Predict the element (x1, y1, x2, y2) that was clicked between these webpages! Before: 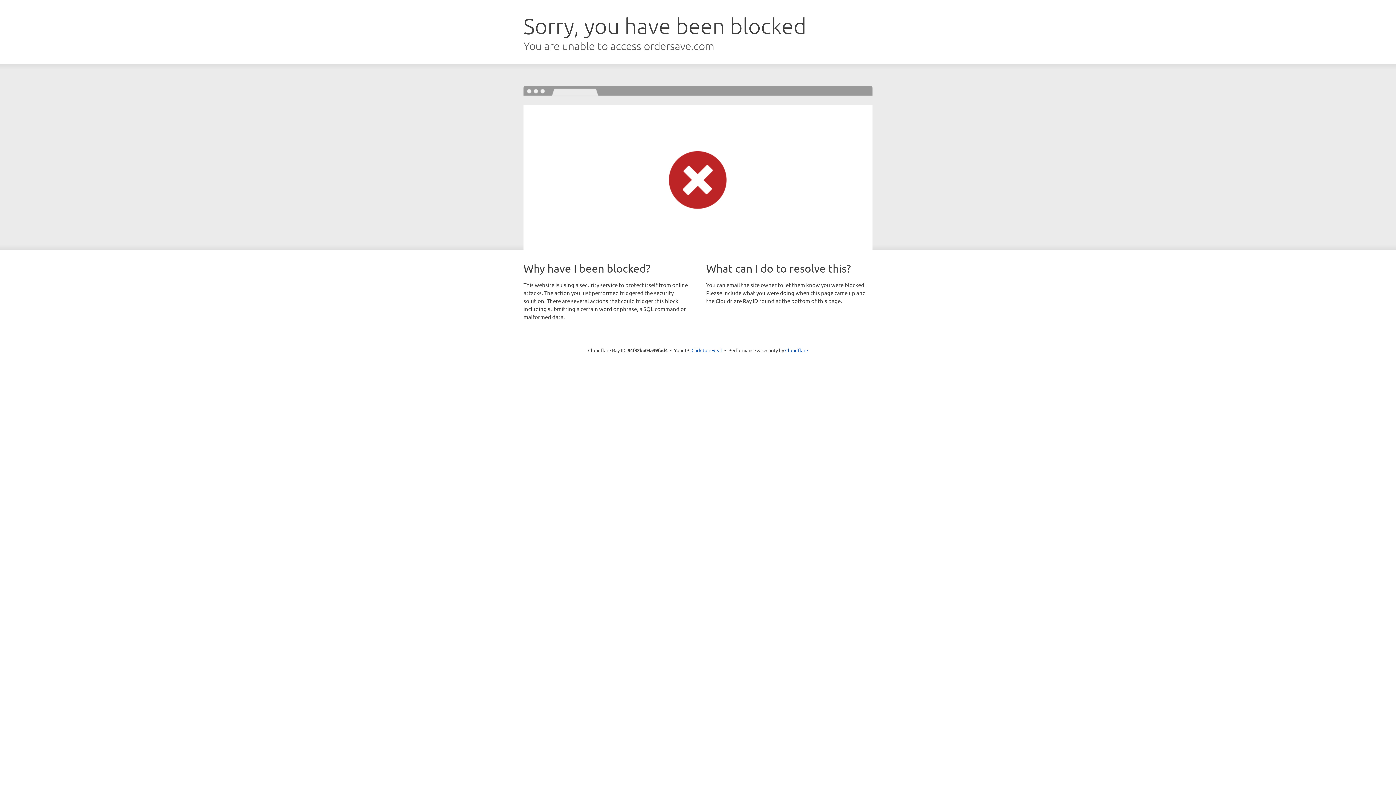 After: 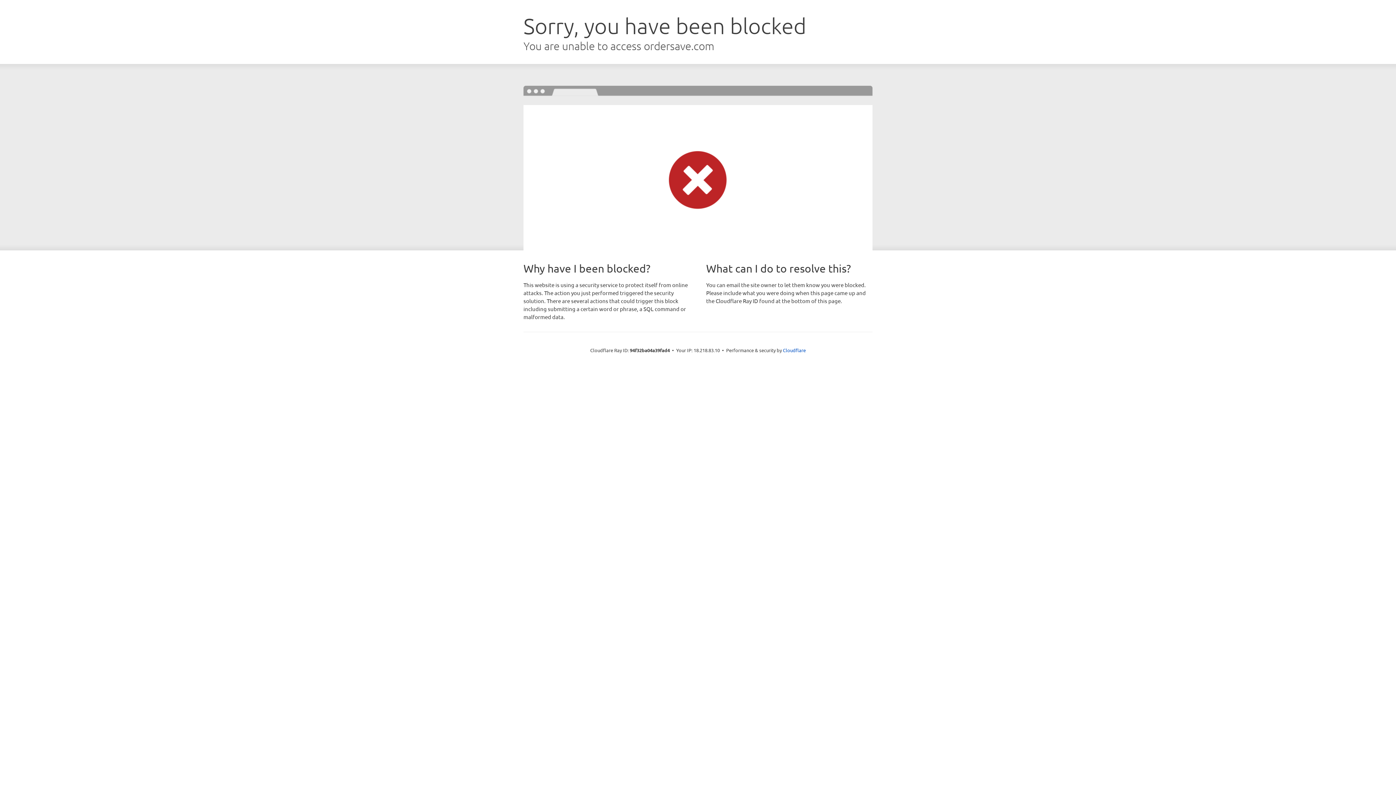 Action: bbox: (691, 346, 722, 353) label: Click to reveal